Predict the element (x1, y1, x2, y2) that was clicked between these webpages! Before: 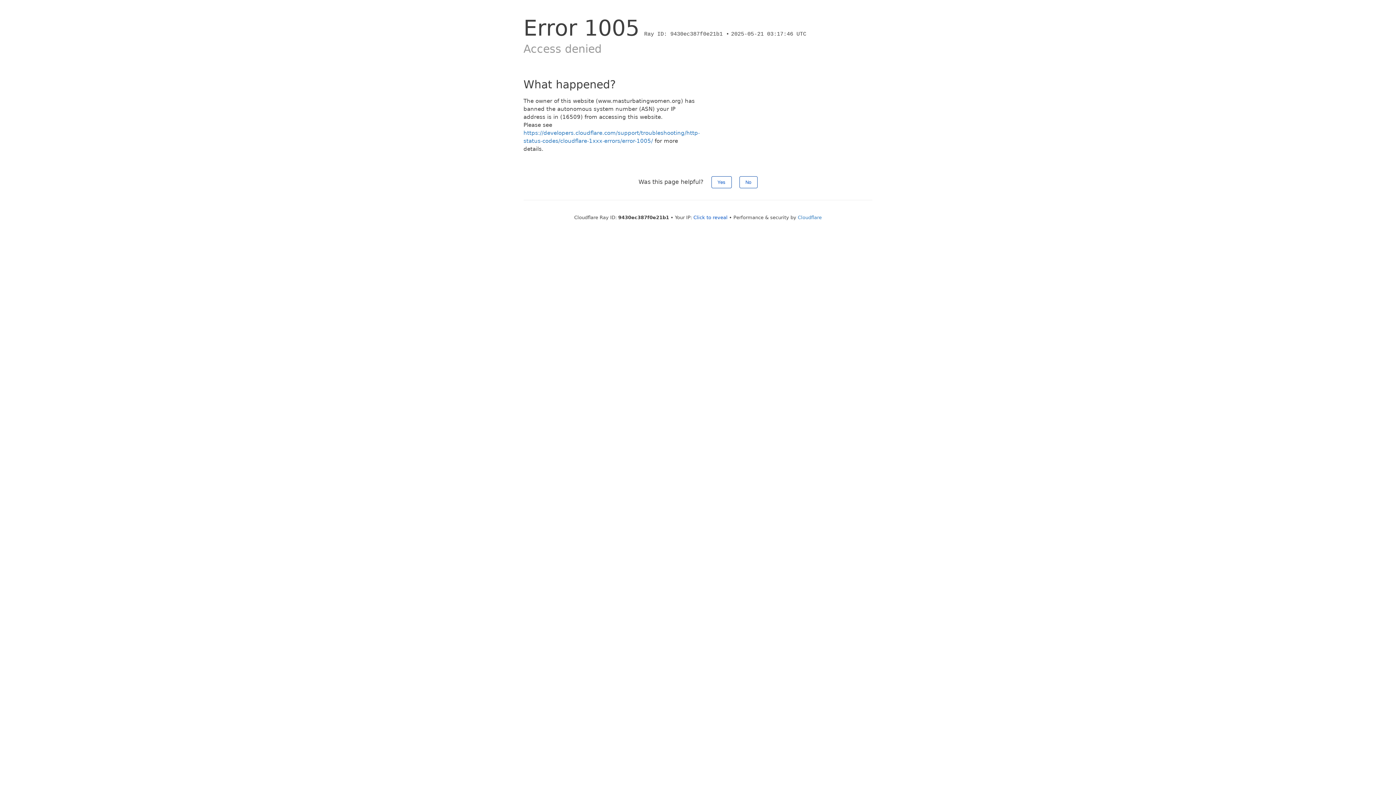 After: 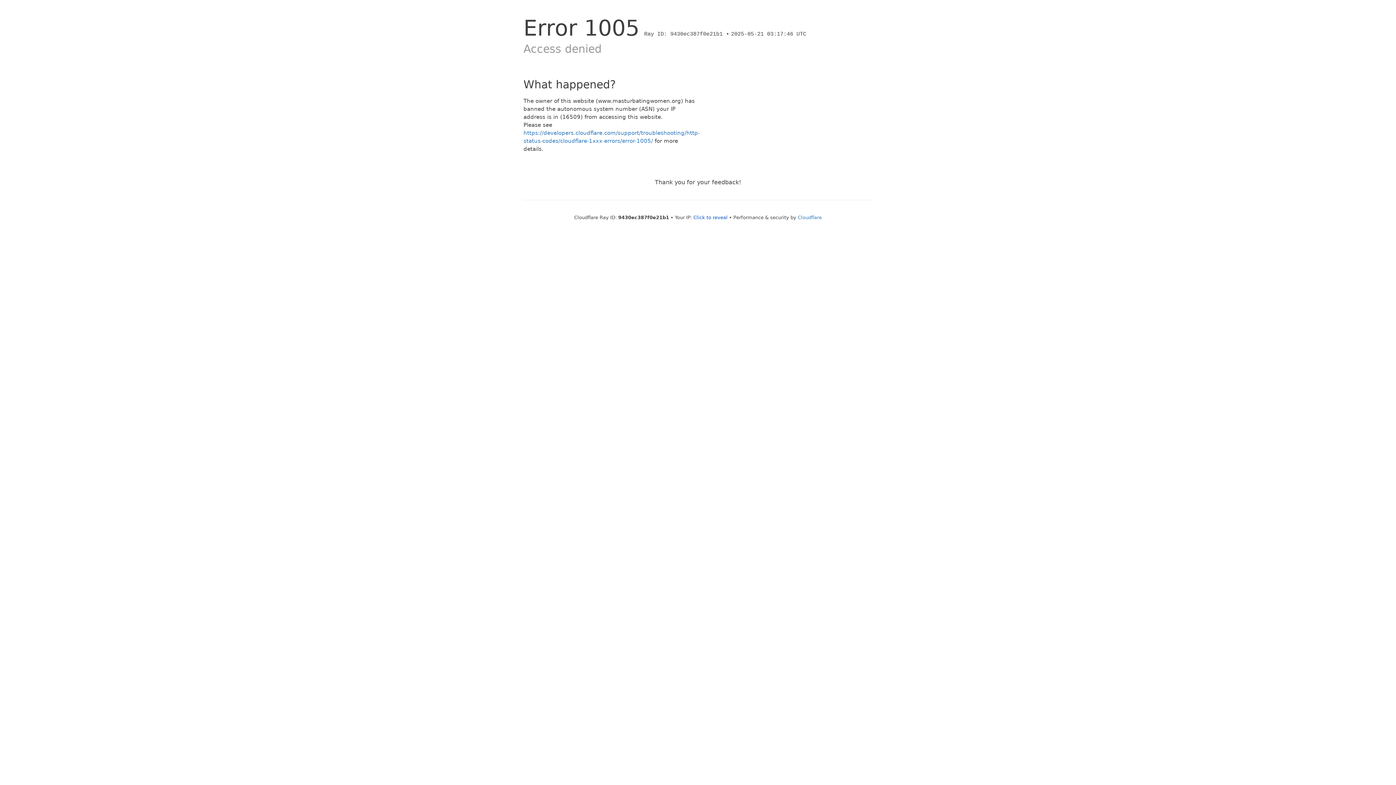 Action: bbox: (739, 176, 757, 188) label: No